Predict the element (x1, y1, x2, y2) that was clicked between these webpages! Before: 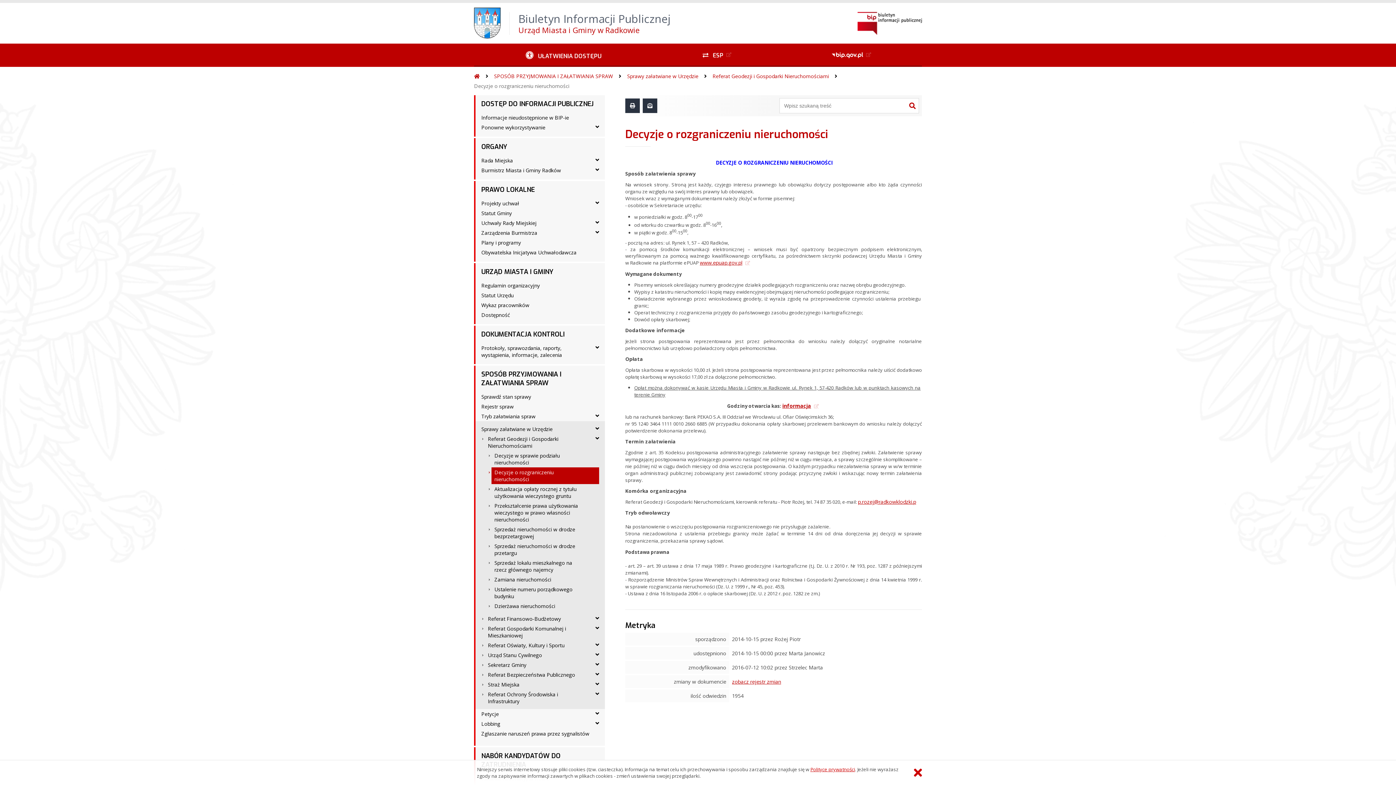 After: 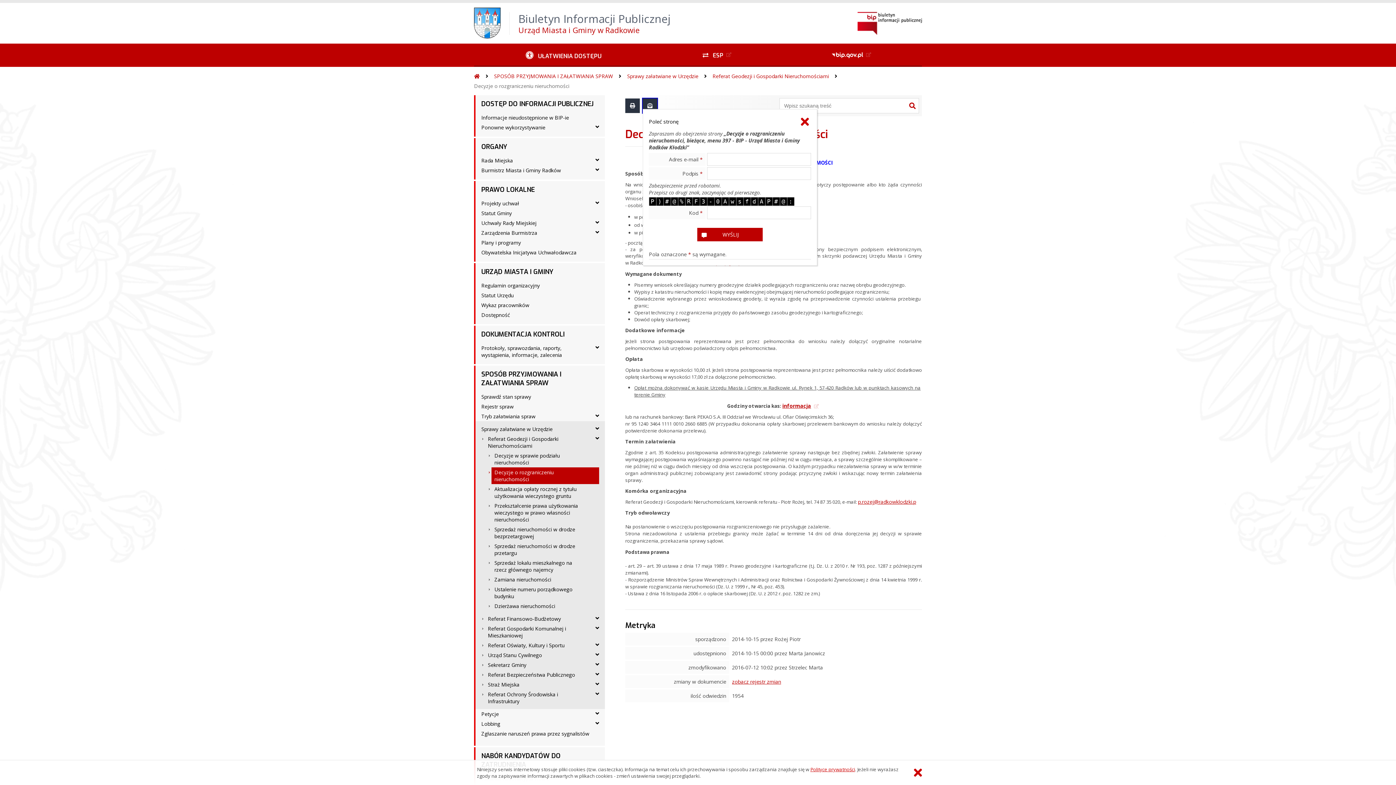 Action: bbox: (642, 98, 657, 113)